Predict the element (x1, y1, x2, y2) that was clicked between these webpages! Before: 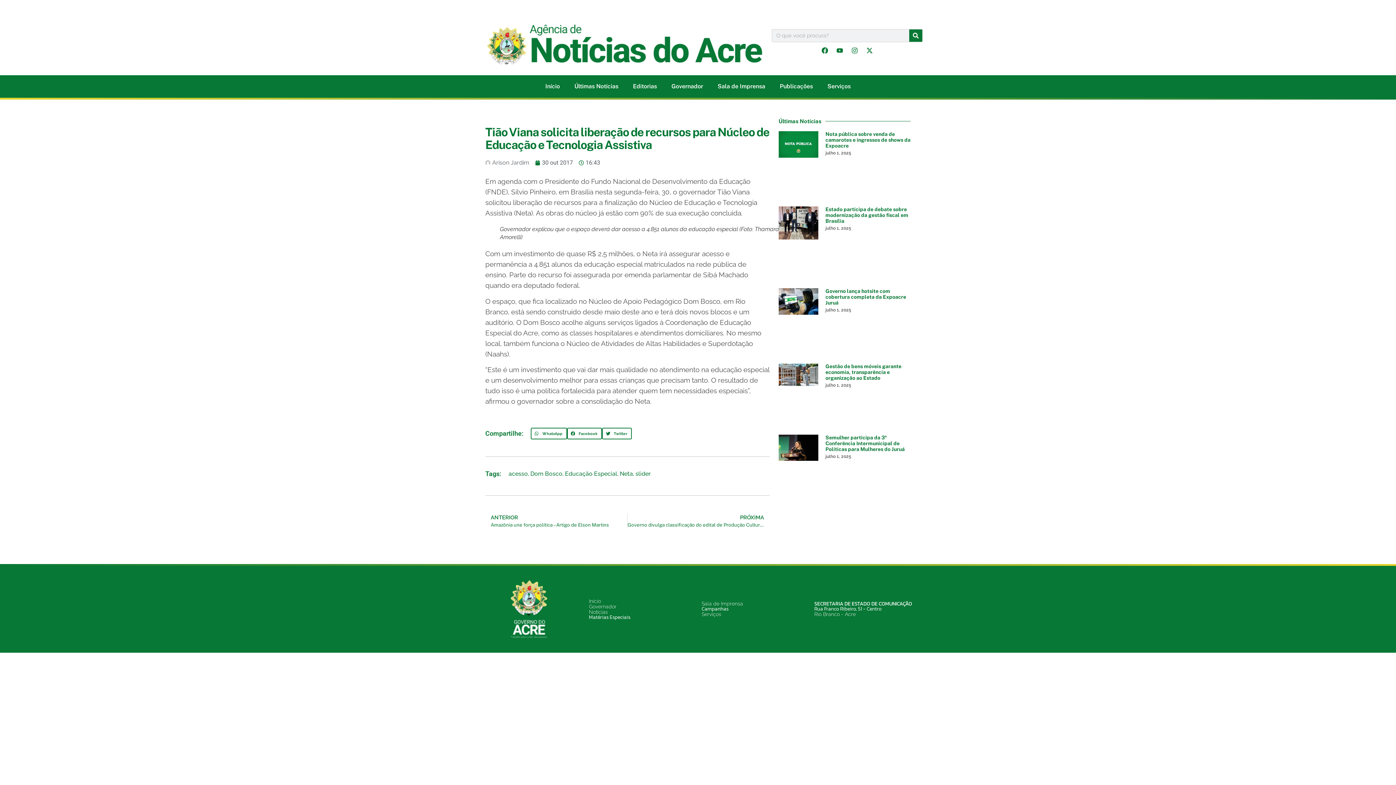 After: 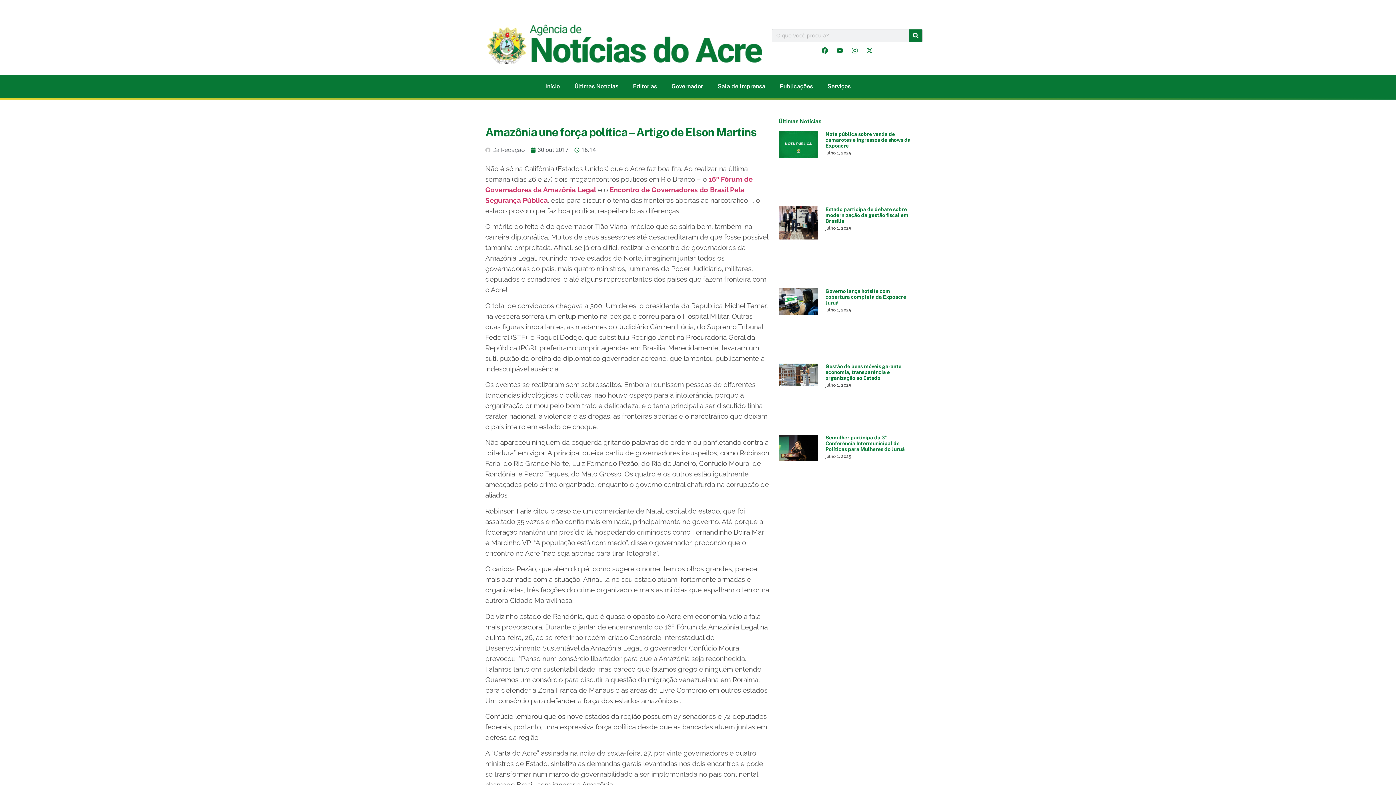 Action: label: Anterior
ANTERIOR
Amazônia une força política – Artigo de Elson Martins bbox: (485, 513, 627, 528)